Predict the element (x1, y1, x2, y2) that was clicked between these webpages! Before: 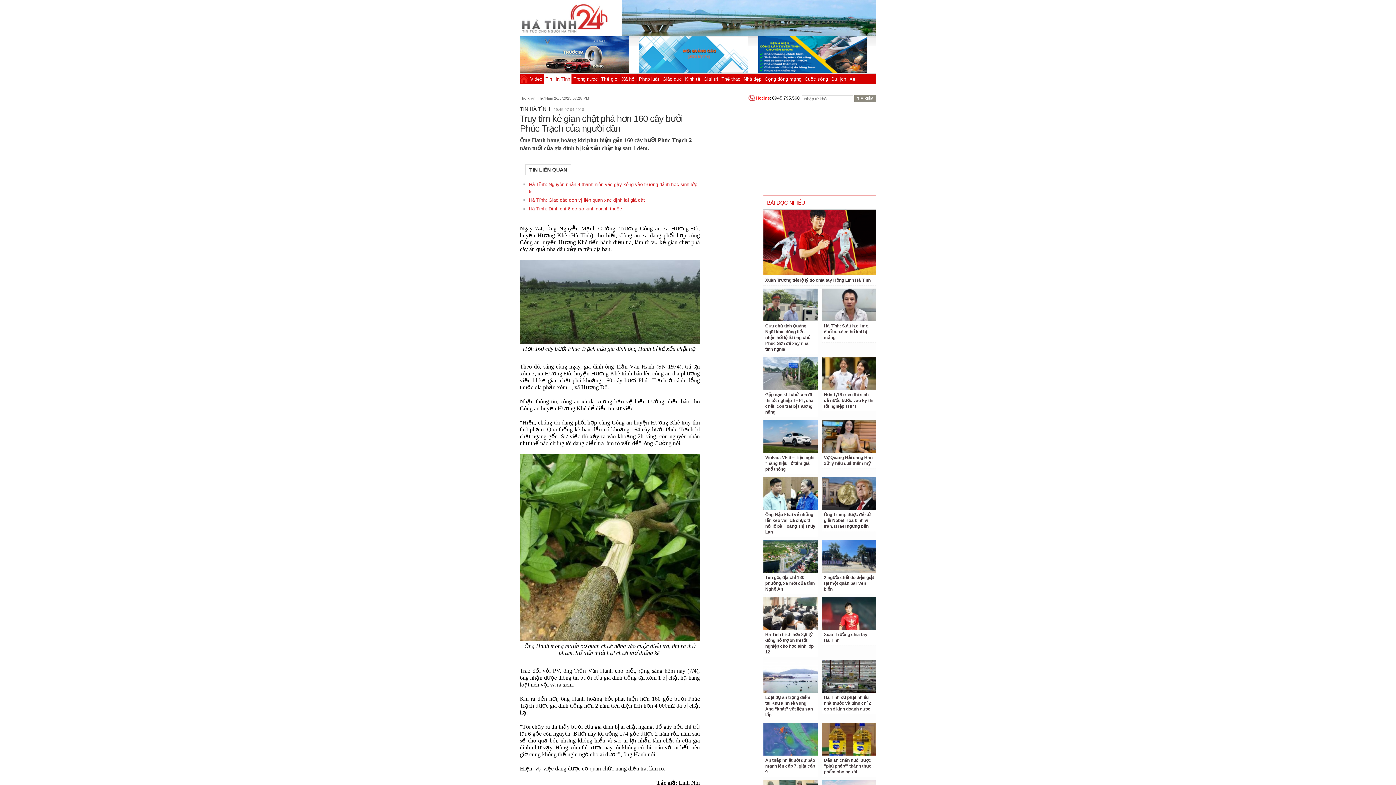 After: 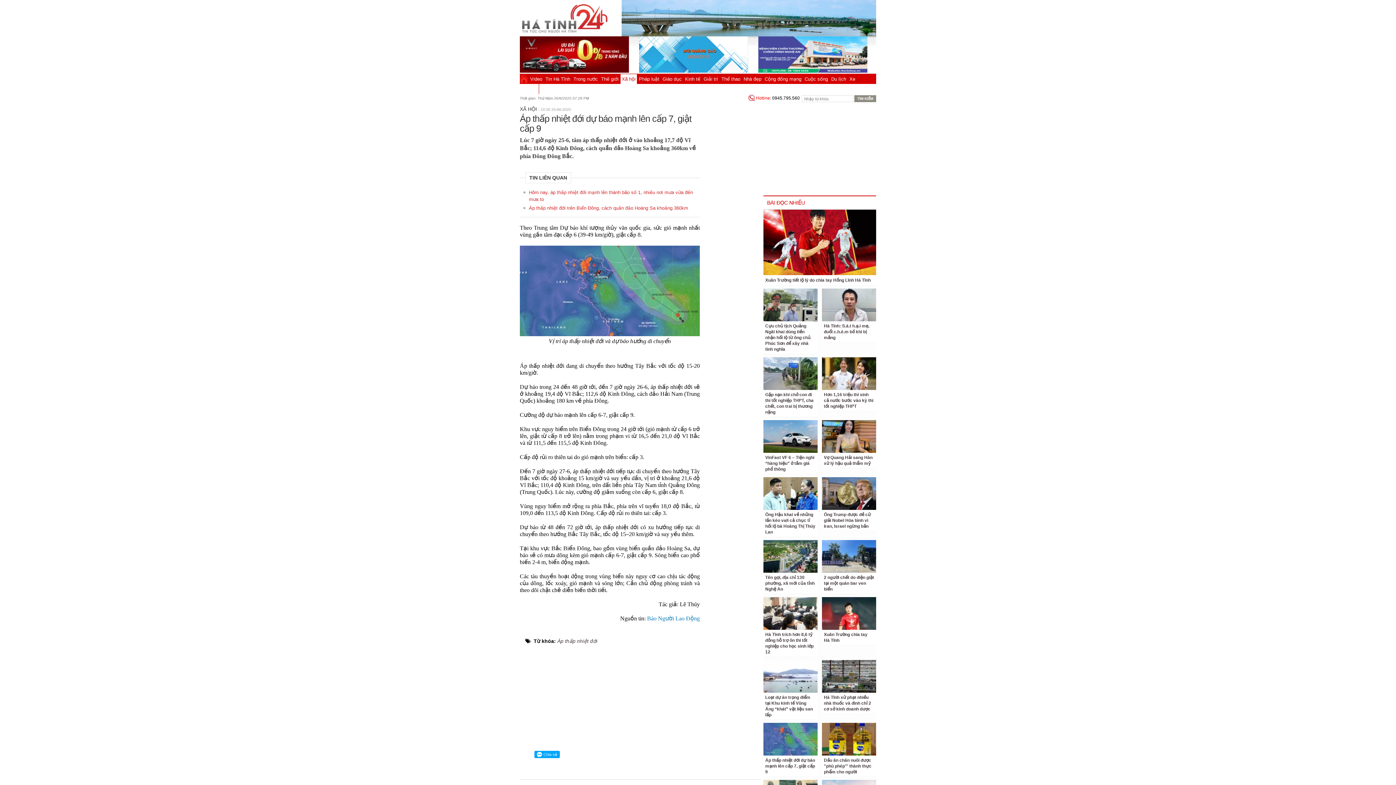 Action: bbox: (765, 758, 815, 774) label: Áp thấp nhiệt đới dự báo mạnh lên cấp 7, giật cấp 9